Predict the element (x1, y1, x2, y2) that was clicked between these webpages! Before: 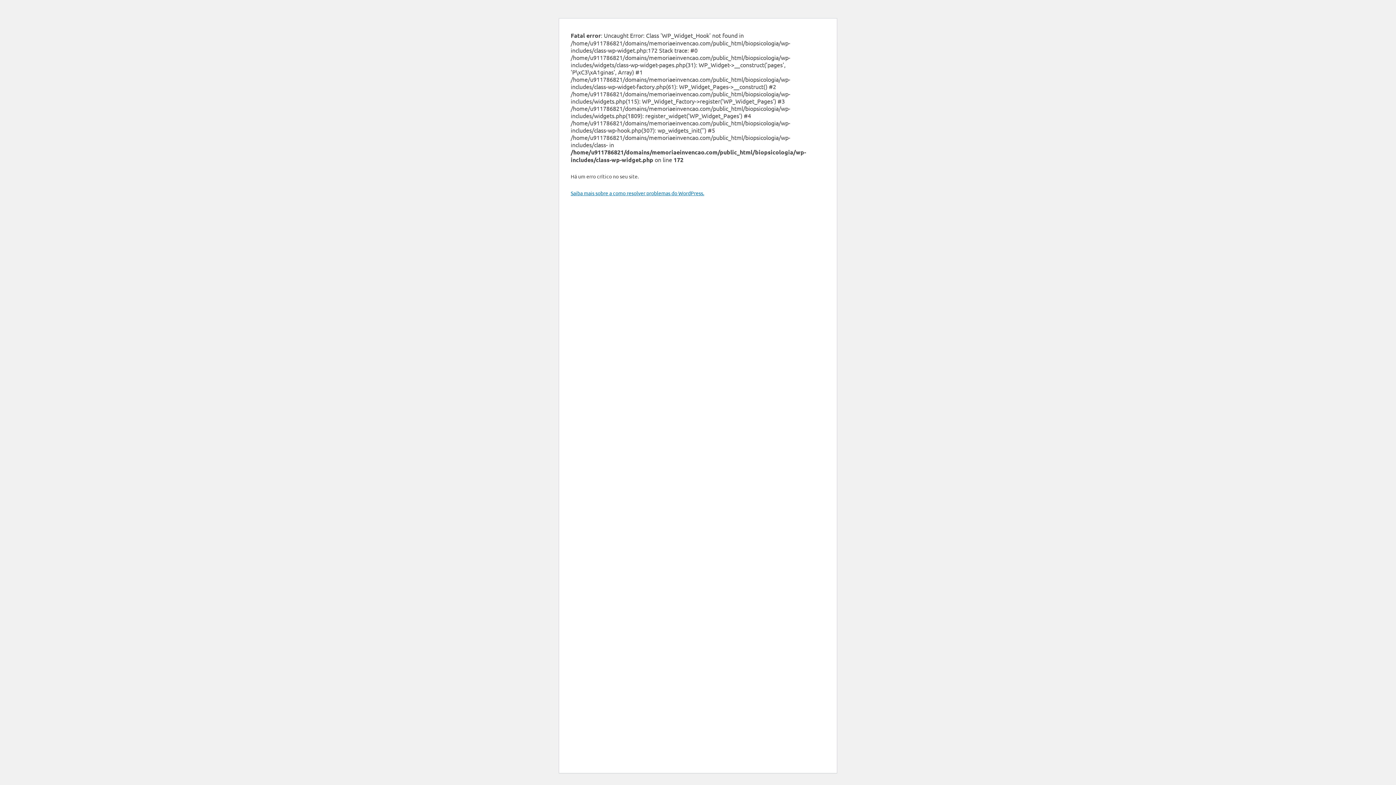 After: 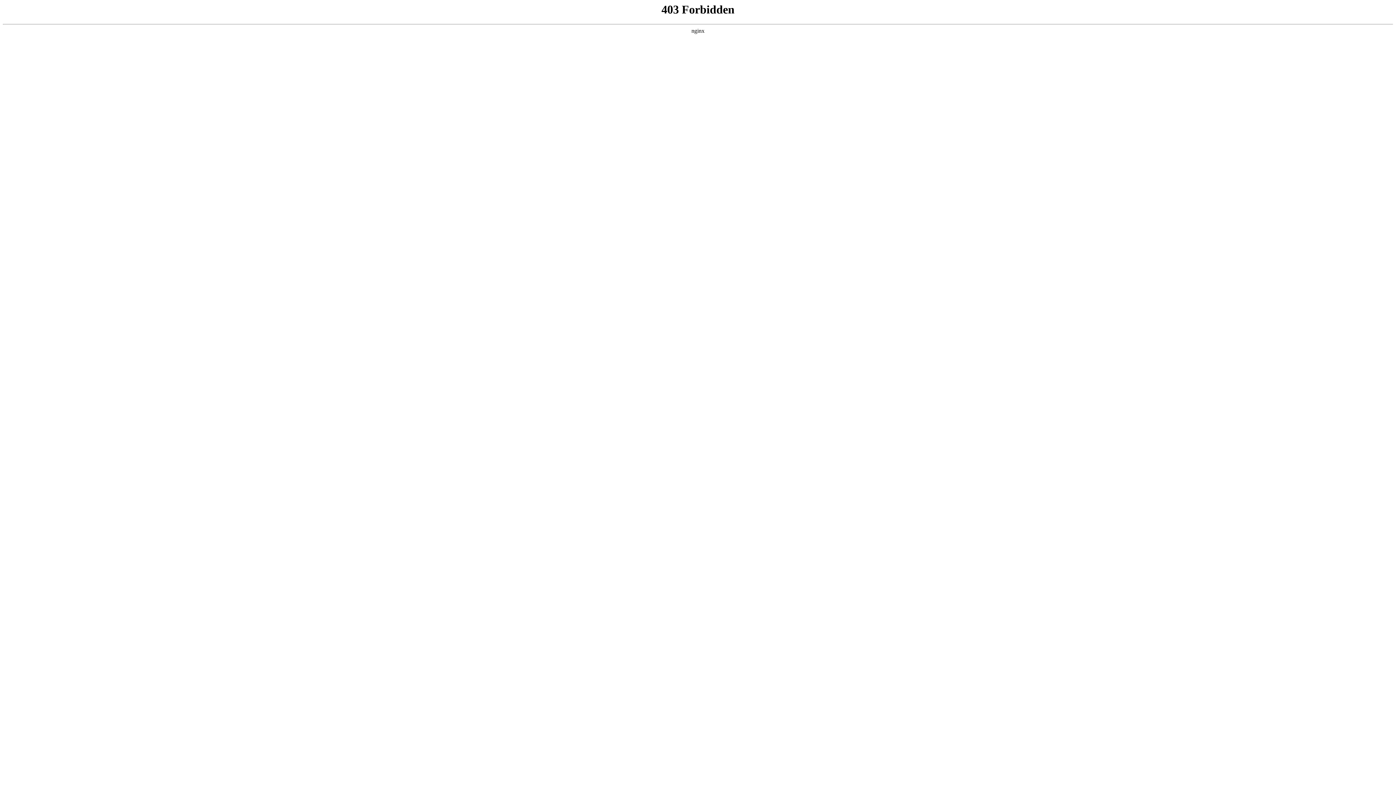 Action: label: Saiba mais sobre a como resolver problemas do WordPress. bbox: (570, 189, 704, 196)